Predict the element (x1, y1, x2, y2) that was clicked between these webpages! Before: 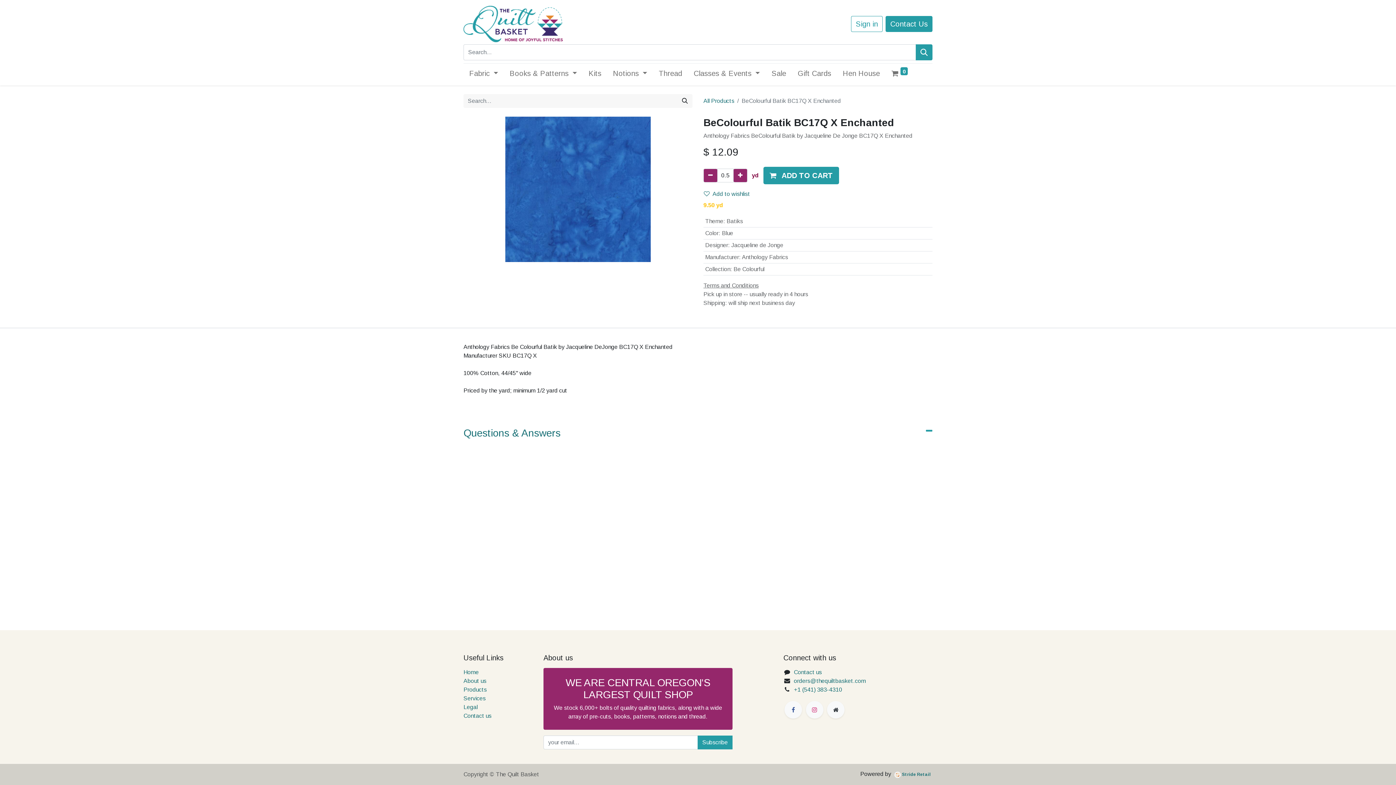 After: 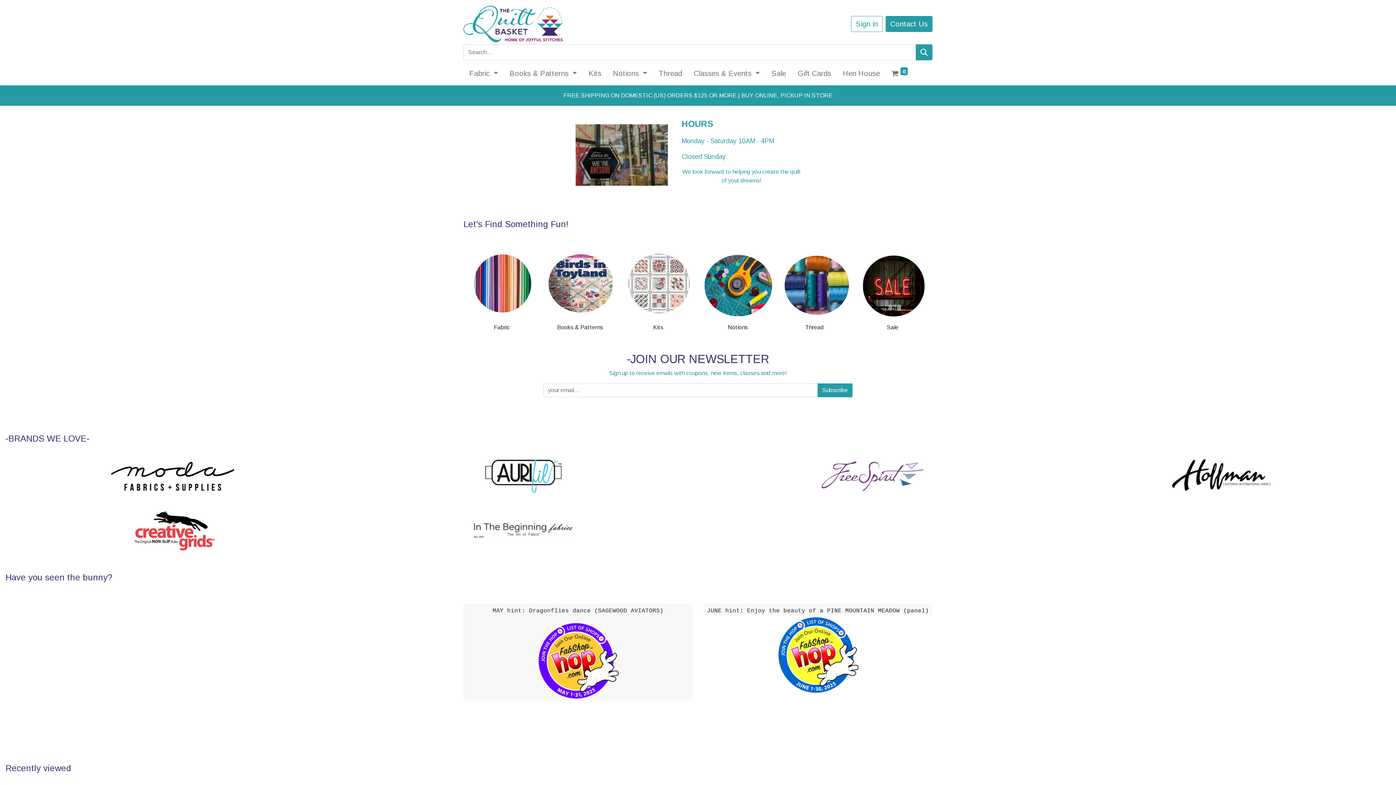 Action: bbox: (463, 5, 562, 42)